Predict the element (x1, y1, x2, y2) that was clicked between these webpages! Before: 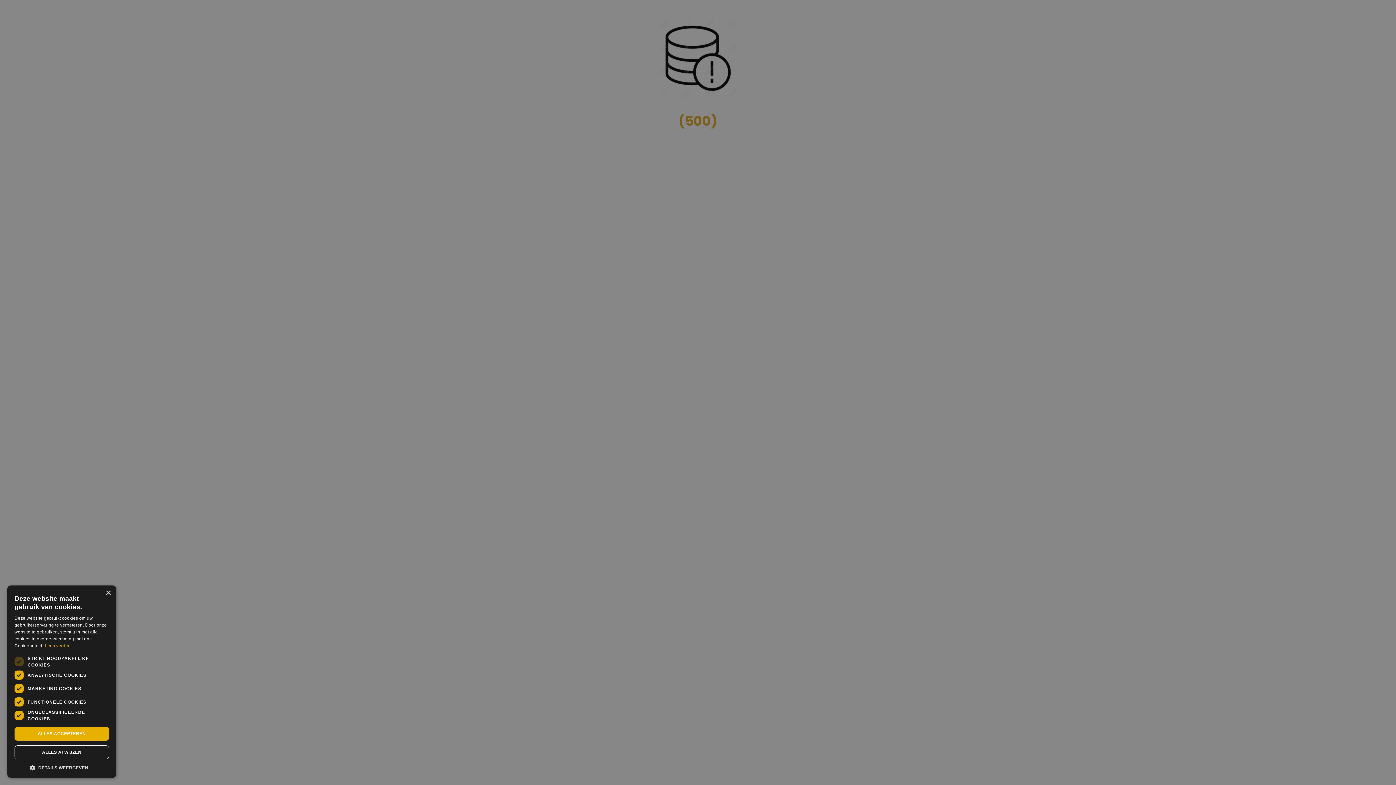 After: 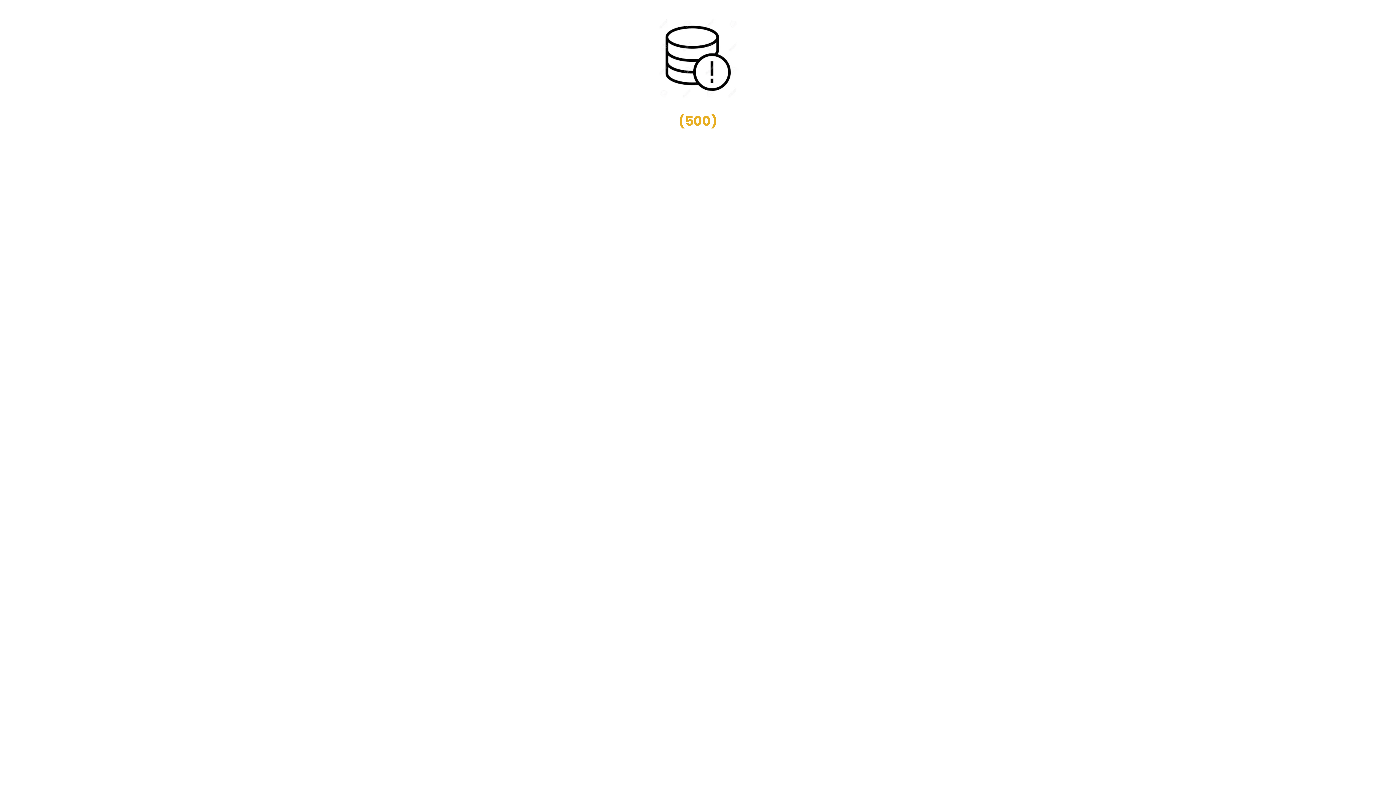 Action: label: Close bbox: (105, 590, 110, 596)